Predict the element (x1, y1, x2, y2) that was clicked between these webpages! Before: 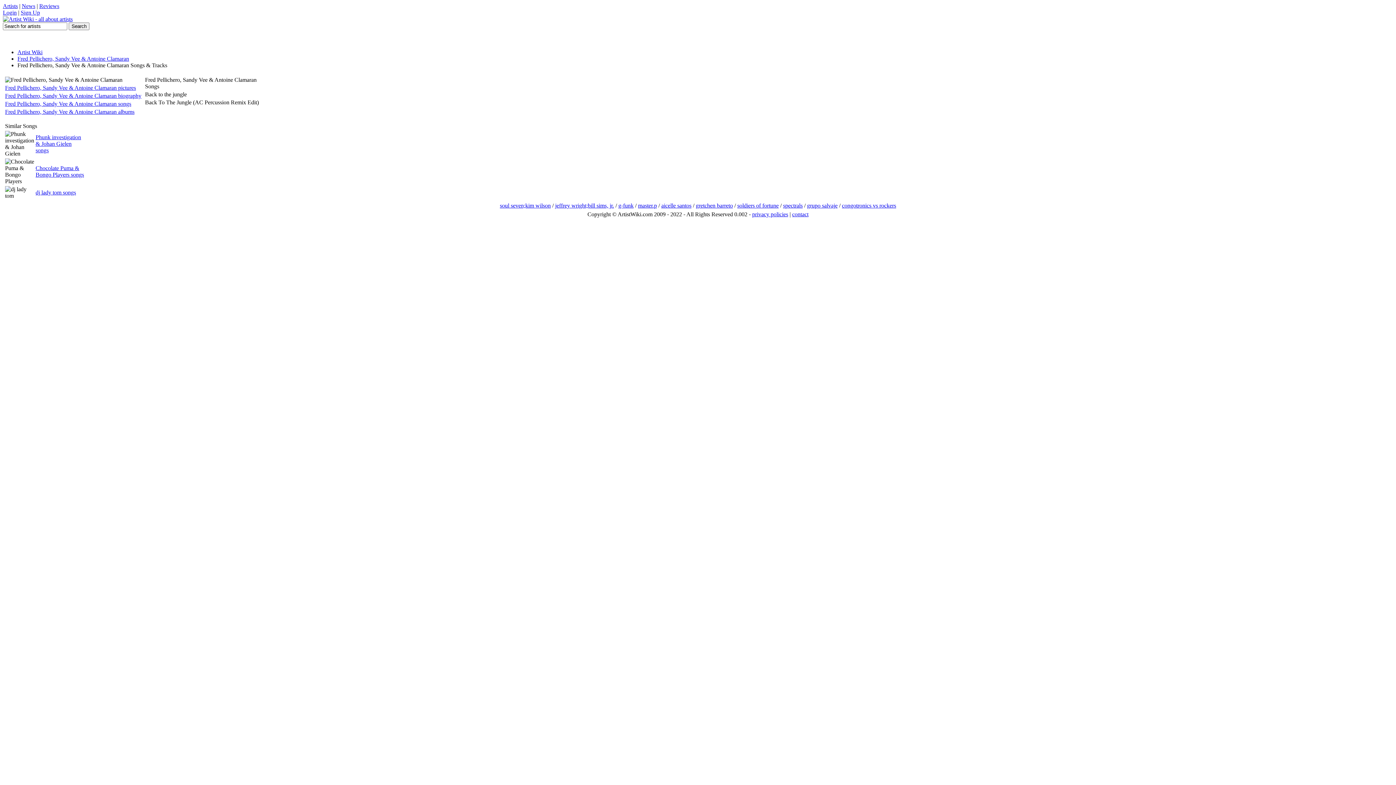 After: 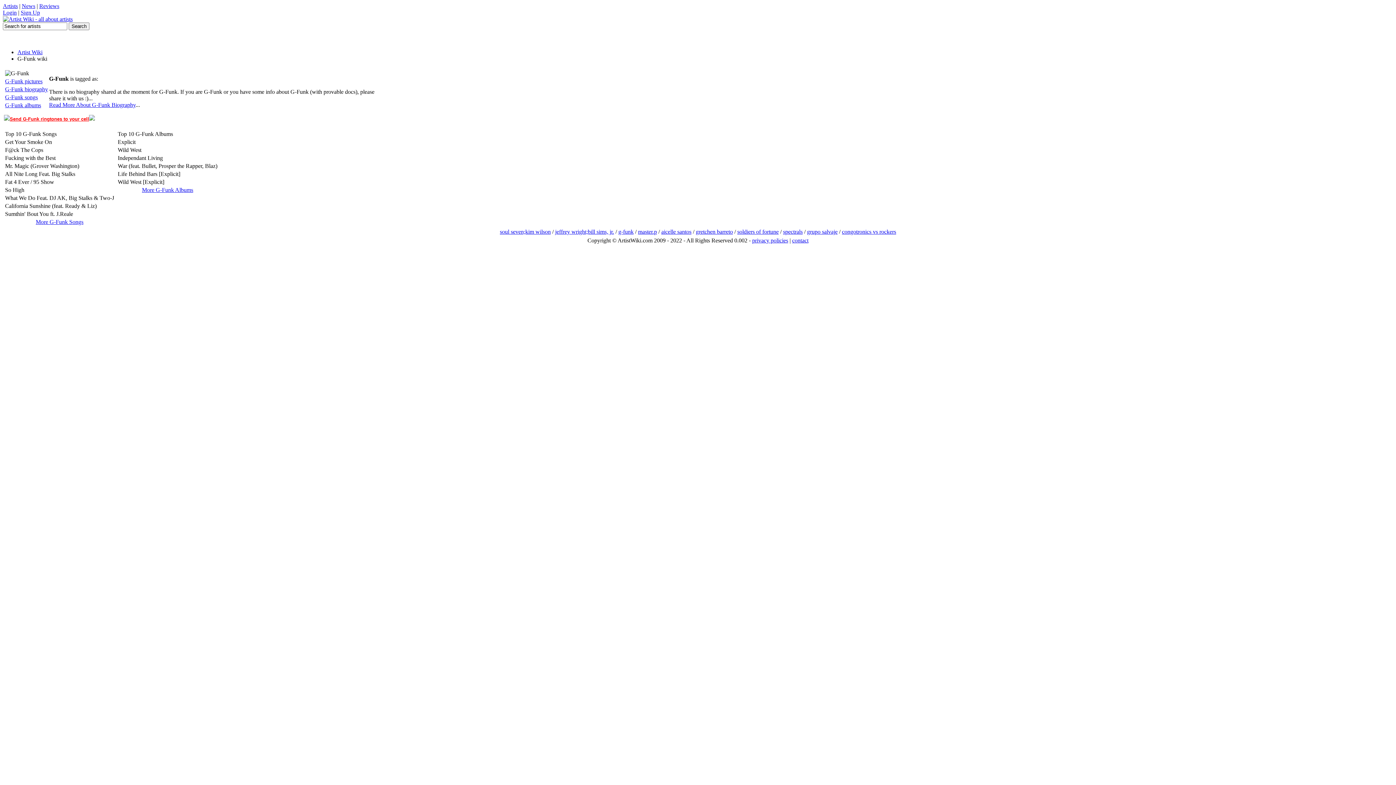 Action: bbox: (618, 202, 633, 208) label: g-funk